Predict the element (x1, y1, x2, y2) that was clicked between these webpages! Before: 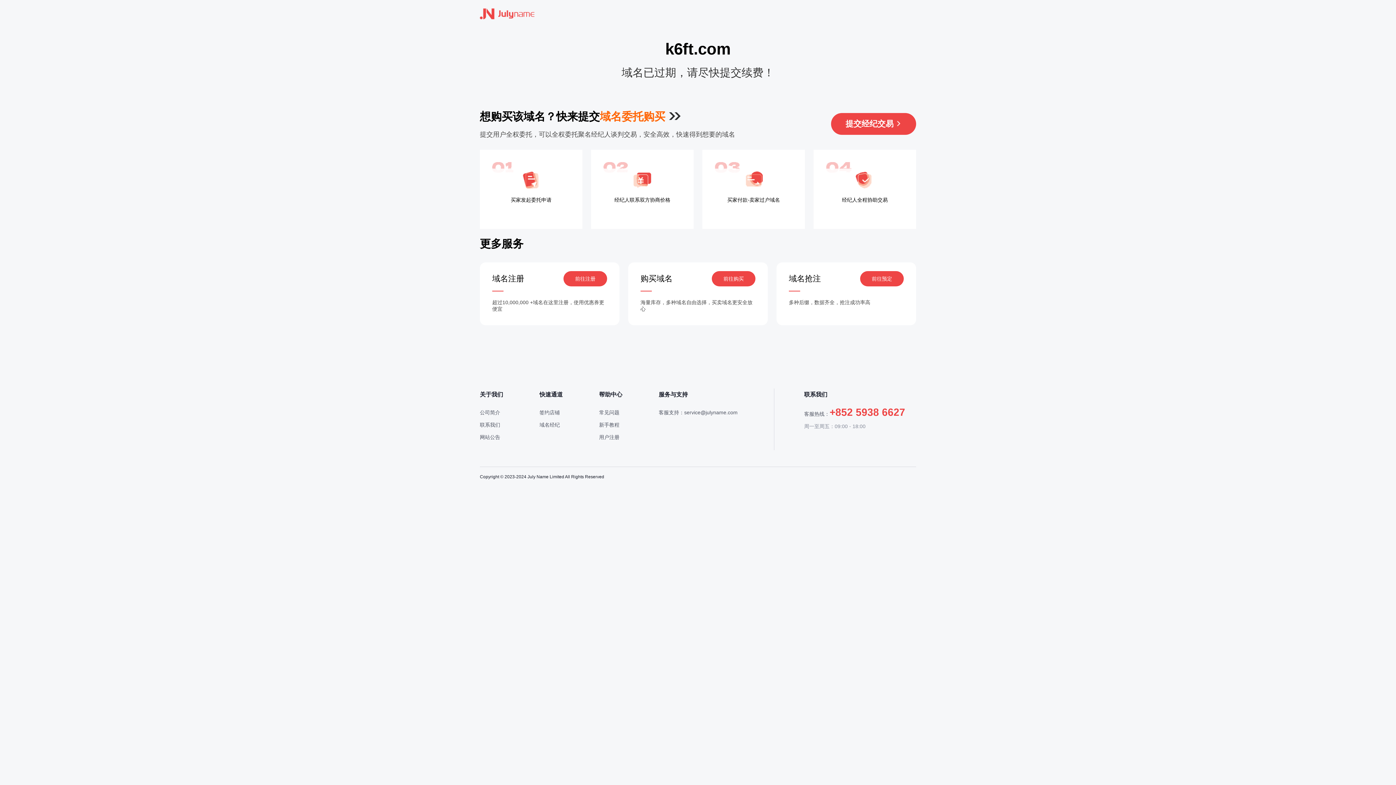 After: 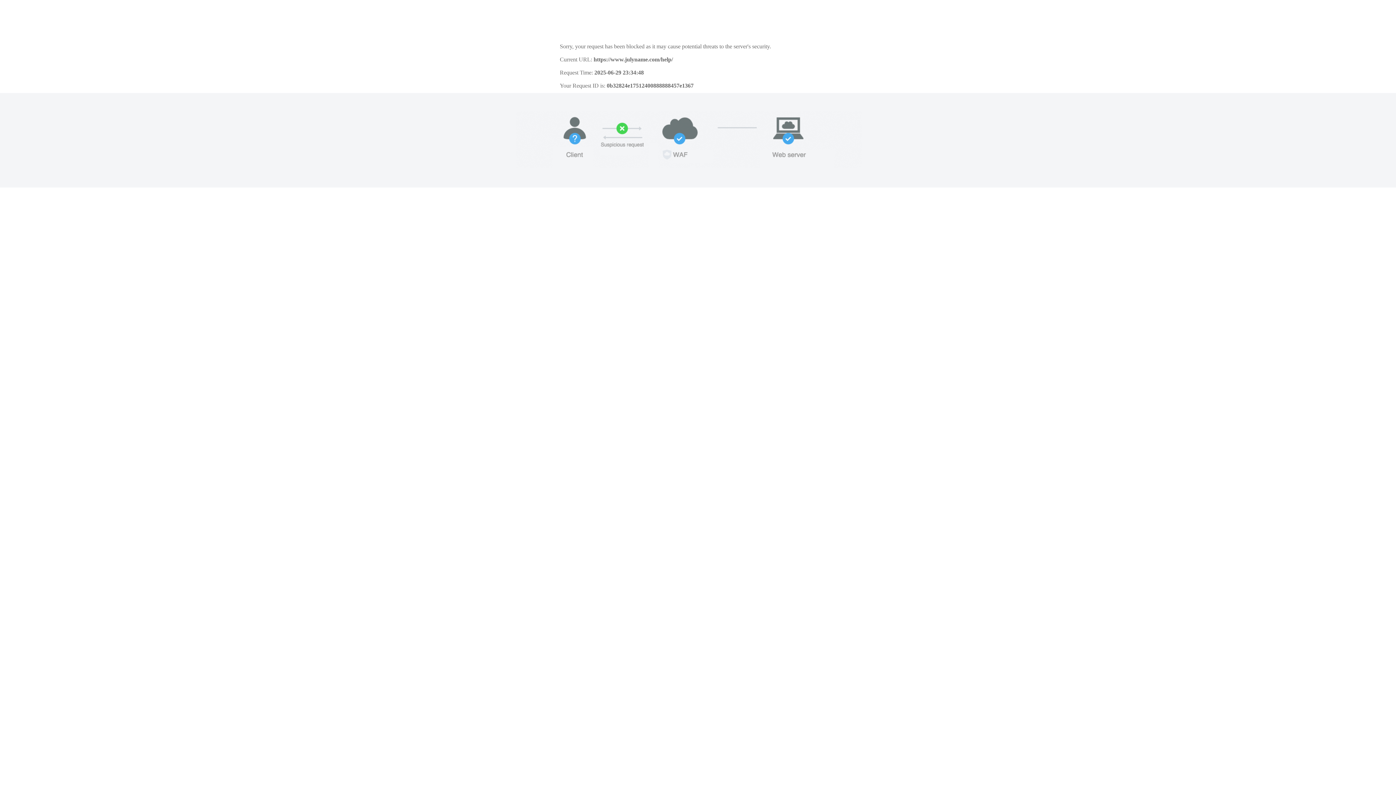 Action: label: 帮助中心 bbox: (599, 388, 622, 401)